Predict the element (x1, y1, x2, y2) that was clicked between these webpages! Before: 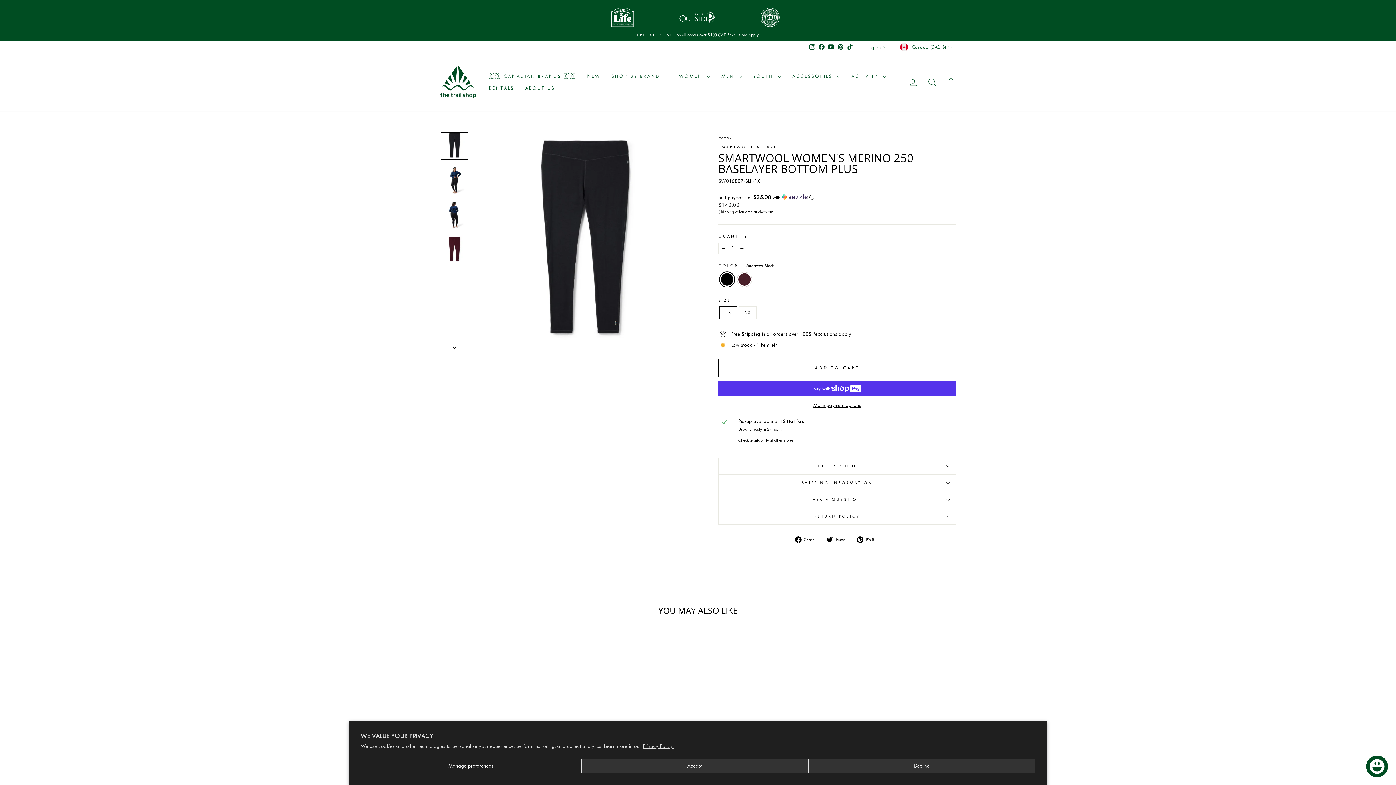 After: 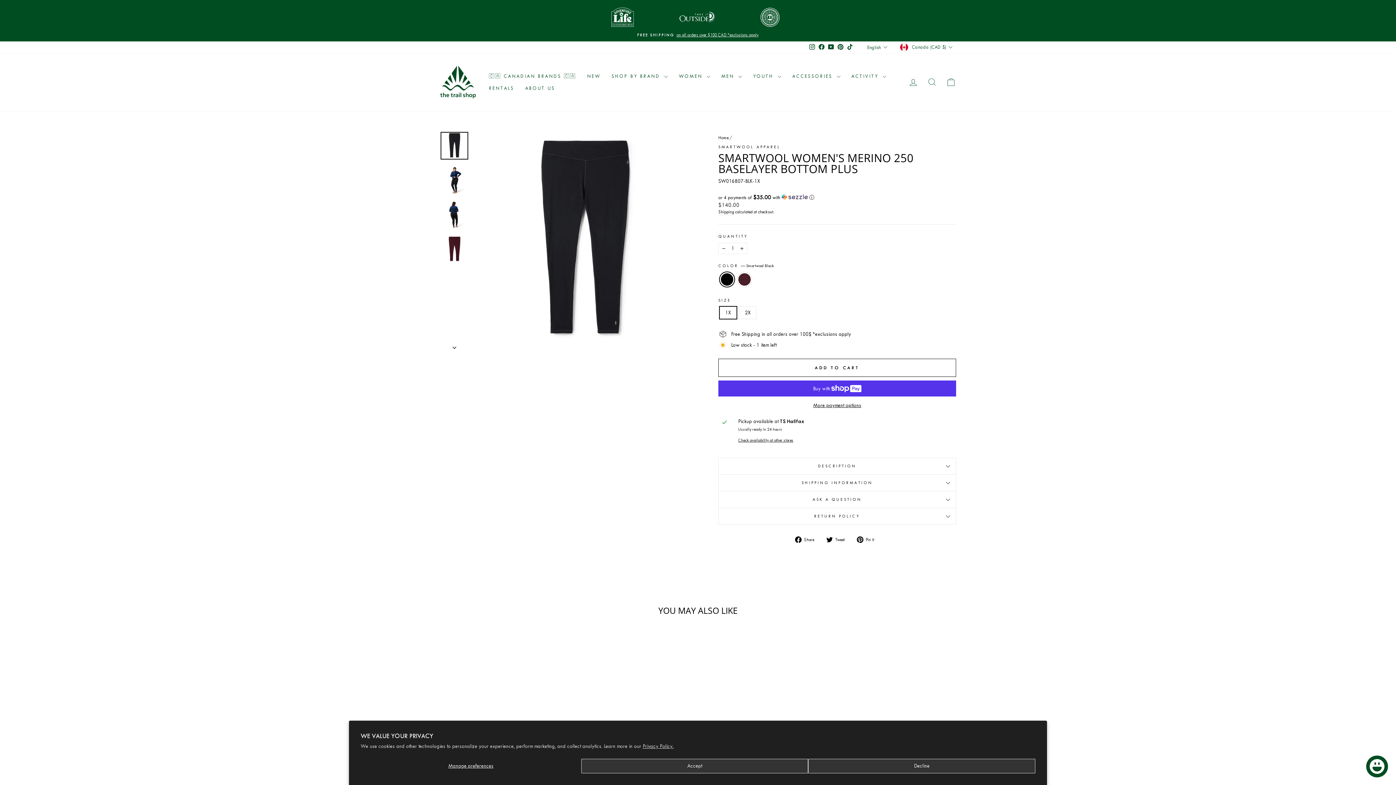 Action: bbox: (856, 536, 879, 543) label:  Pin it
Pin on Pinterest